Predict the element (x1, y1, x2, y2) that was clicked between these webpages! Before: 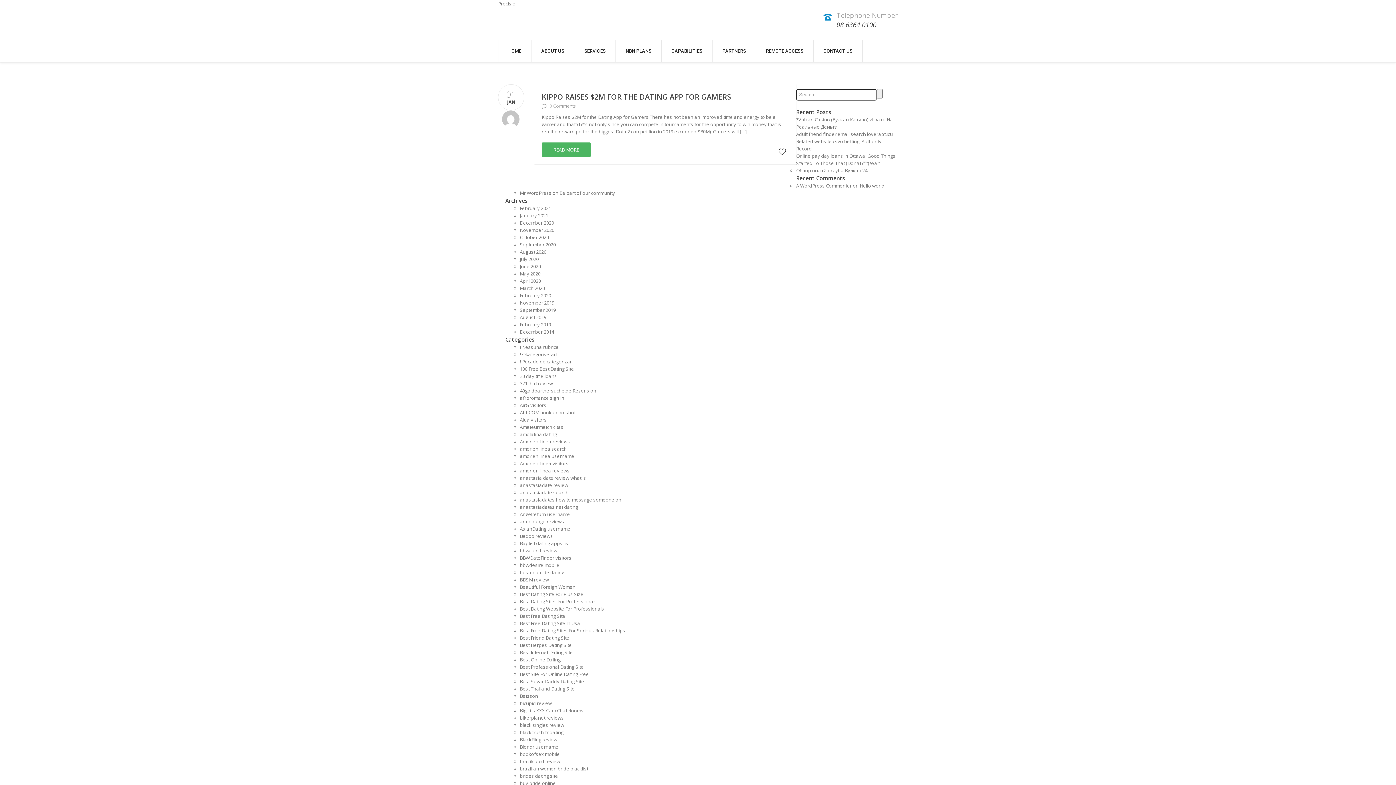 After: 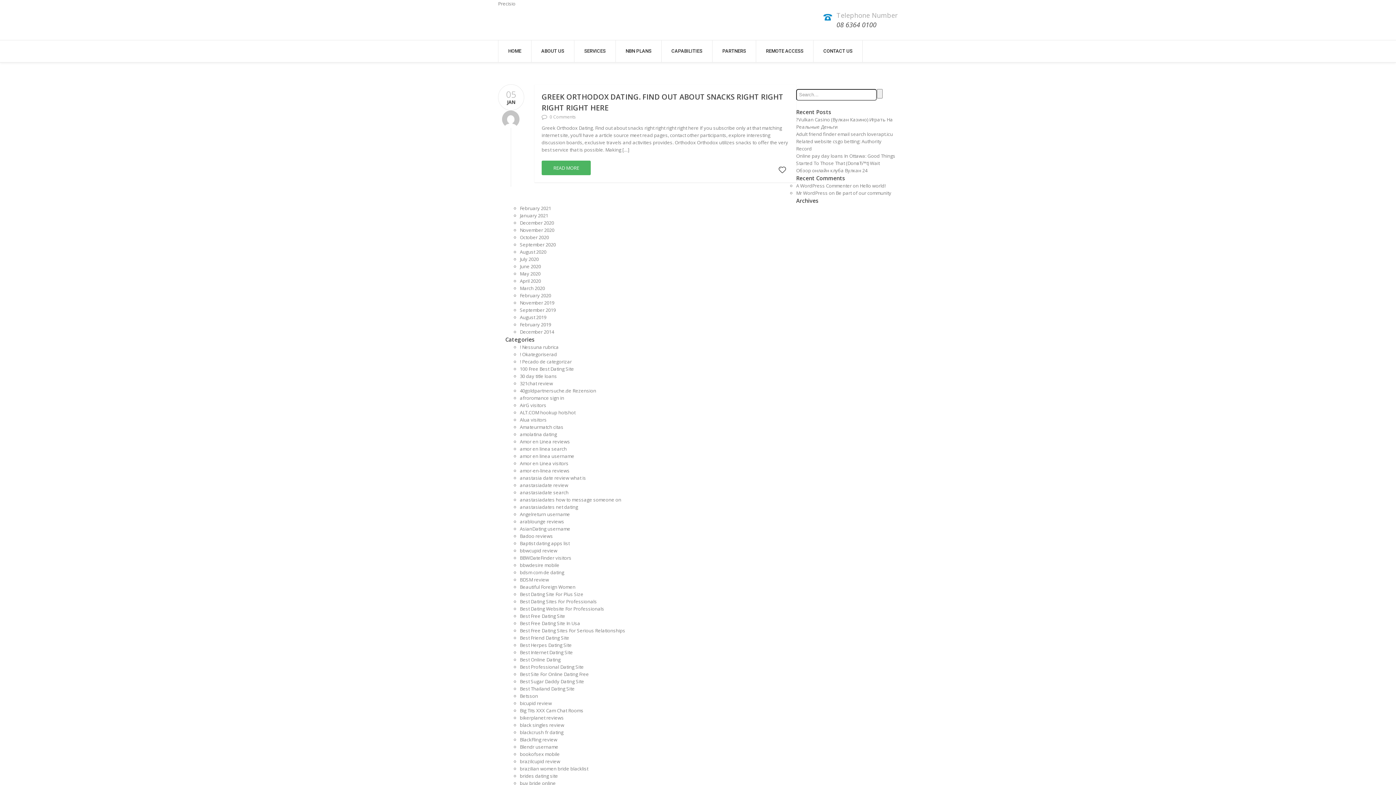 Action: bbox: (520, 671, 589, 677) label: Best Site For Online Dating Free